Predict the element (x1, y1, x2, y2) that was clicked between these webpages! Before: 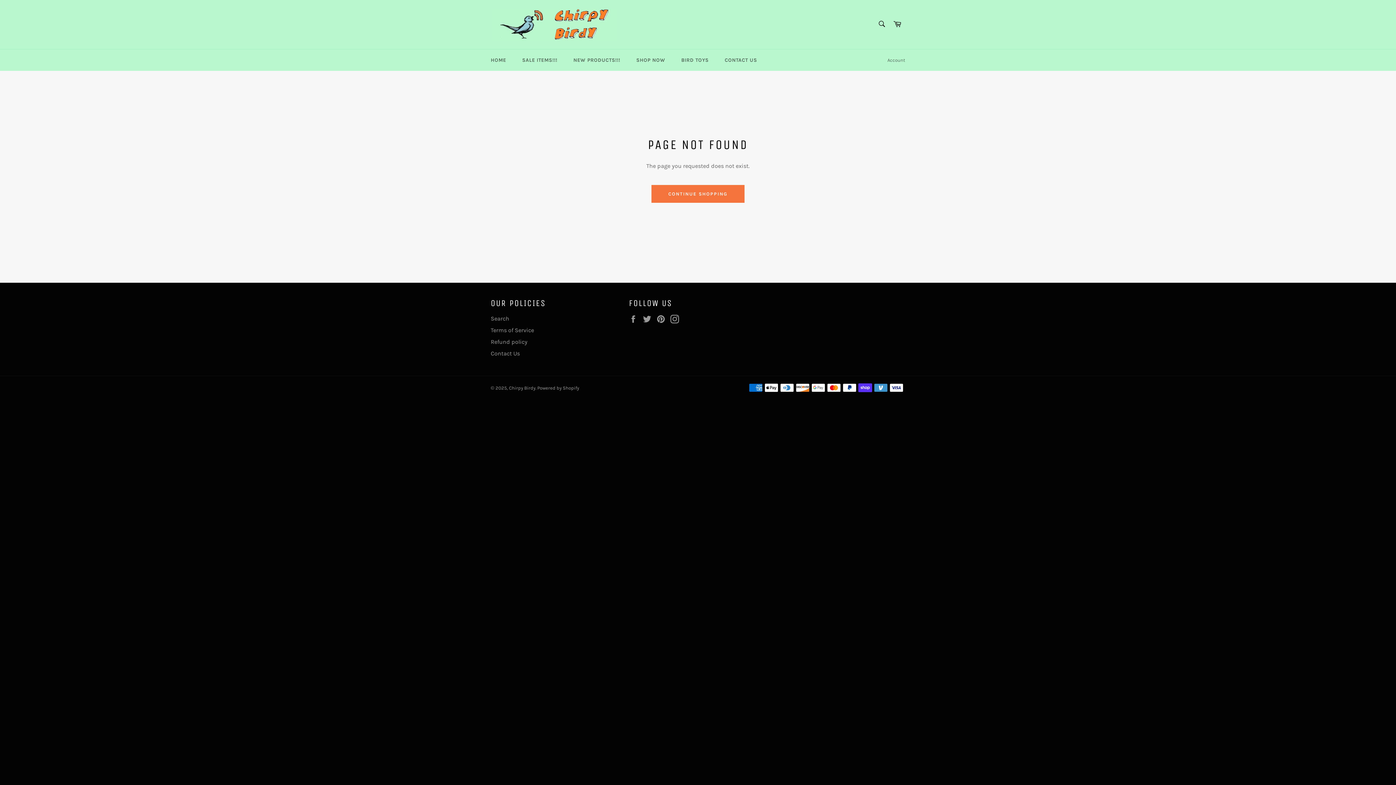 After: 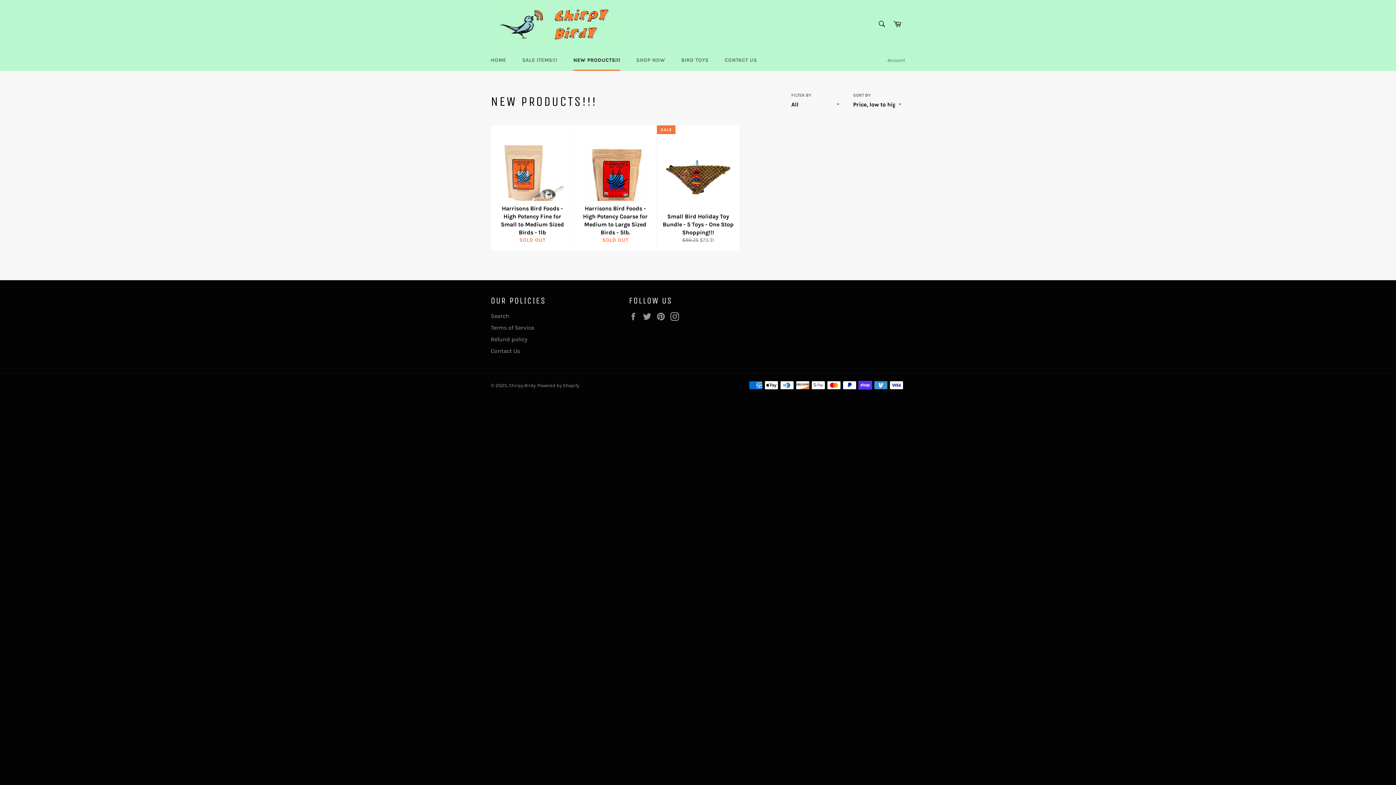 Action: bbox: (566, 49, 627, 70) label: NEW PRODUCTS!!!